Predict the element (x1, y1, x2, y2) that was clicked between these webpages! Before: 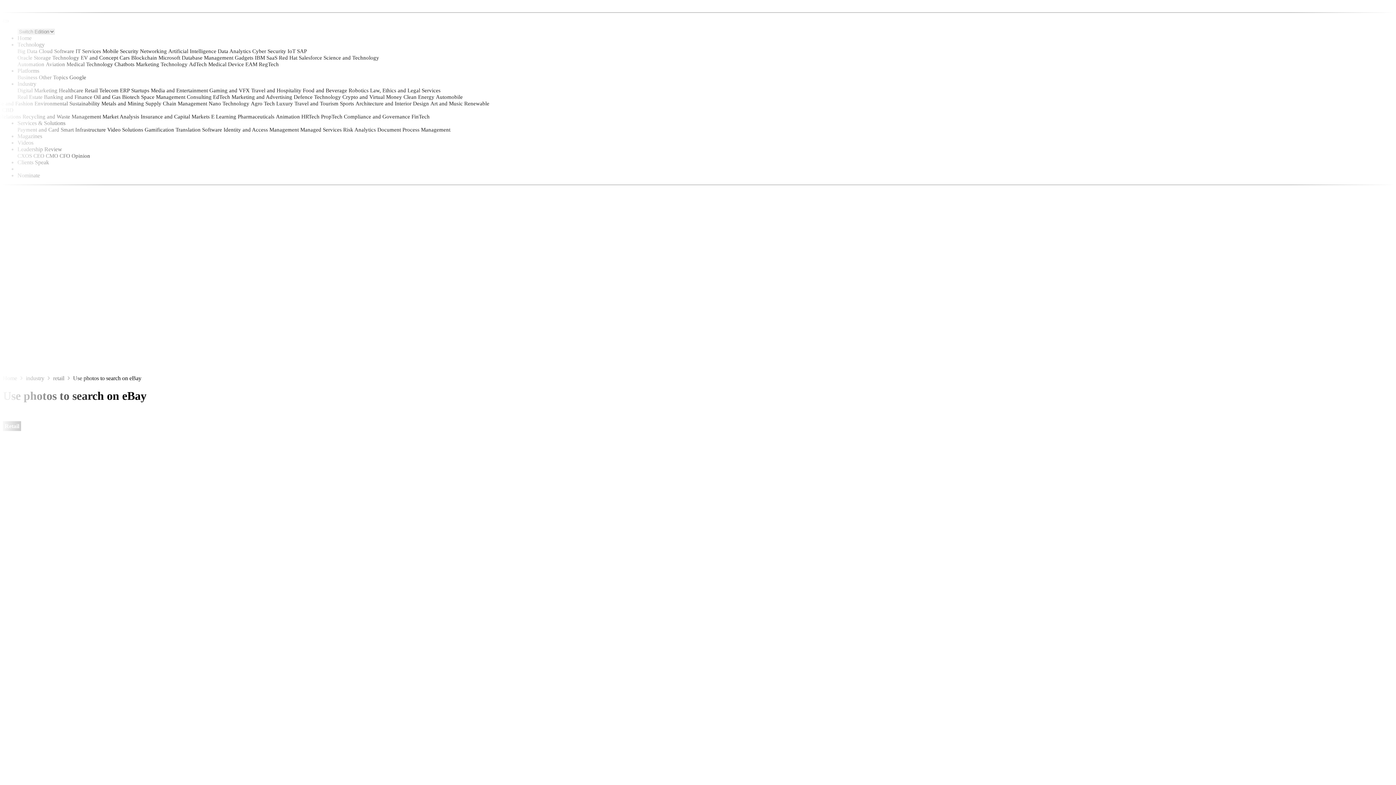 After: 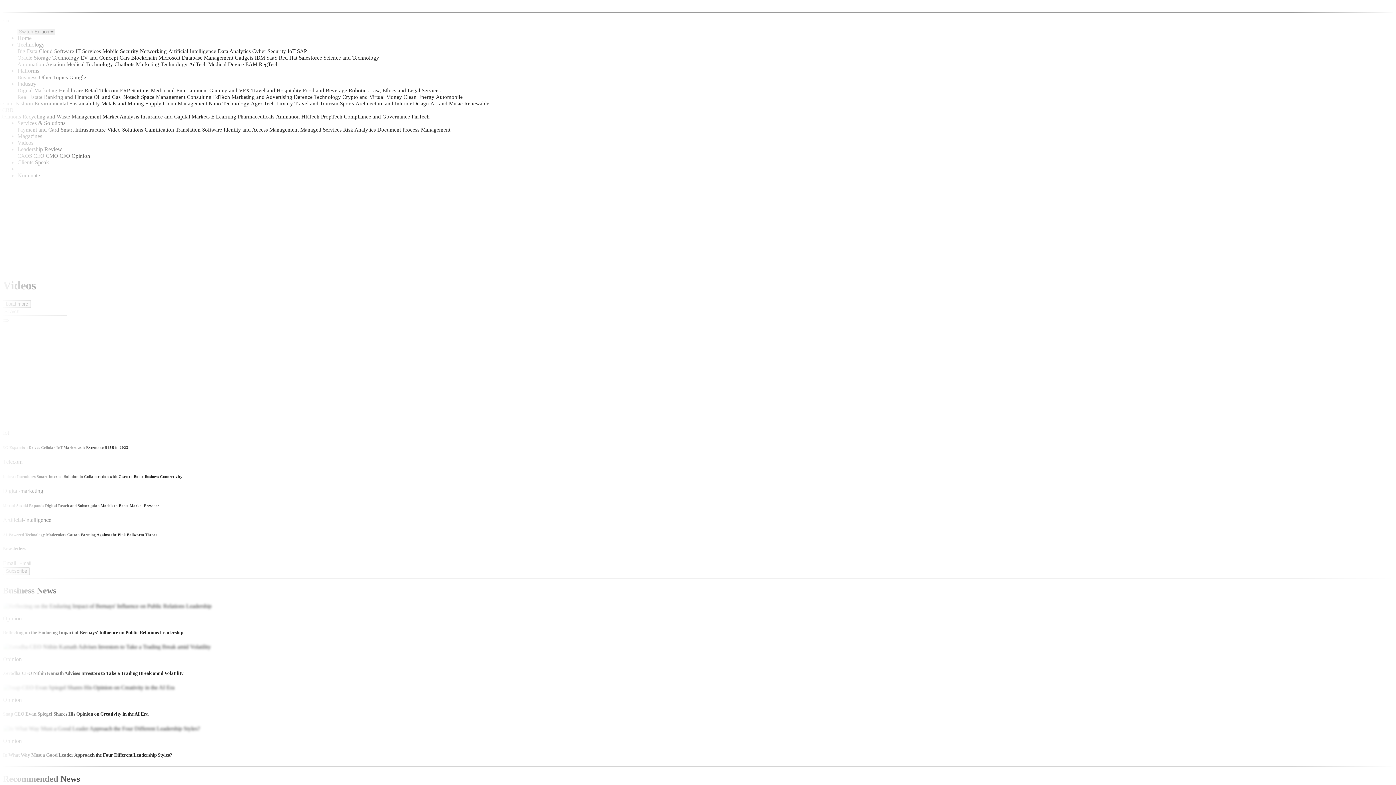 Action: bbox: (17, 139, 33, 145) label: Videos